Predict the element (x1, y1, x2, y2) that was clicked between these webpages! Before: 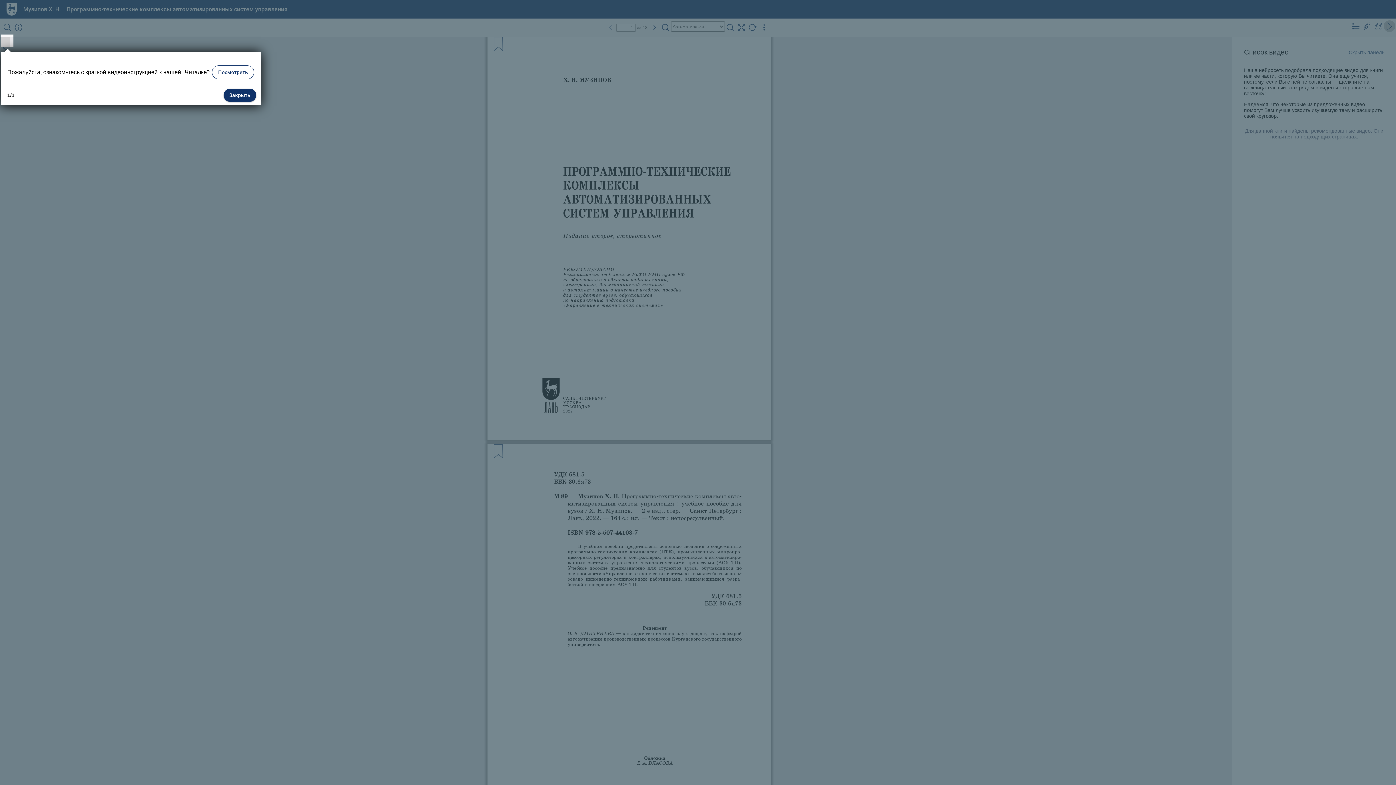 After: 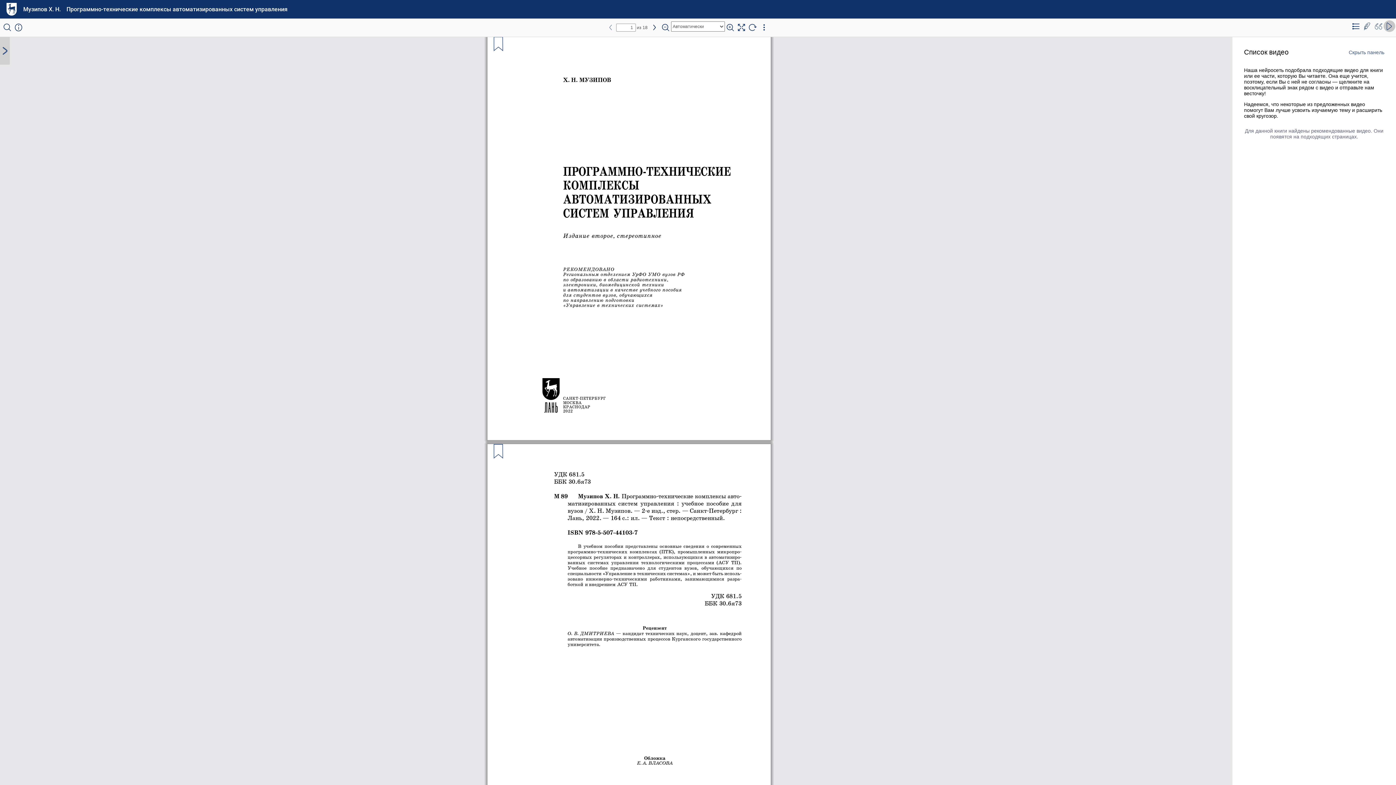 Action: bbox: (223, 88, 256, 101) label: Закрыть